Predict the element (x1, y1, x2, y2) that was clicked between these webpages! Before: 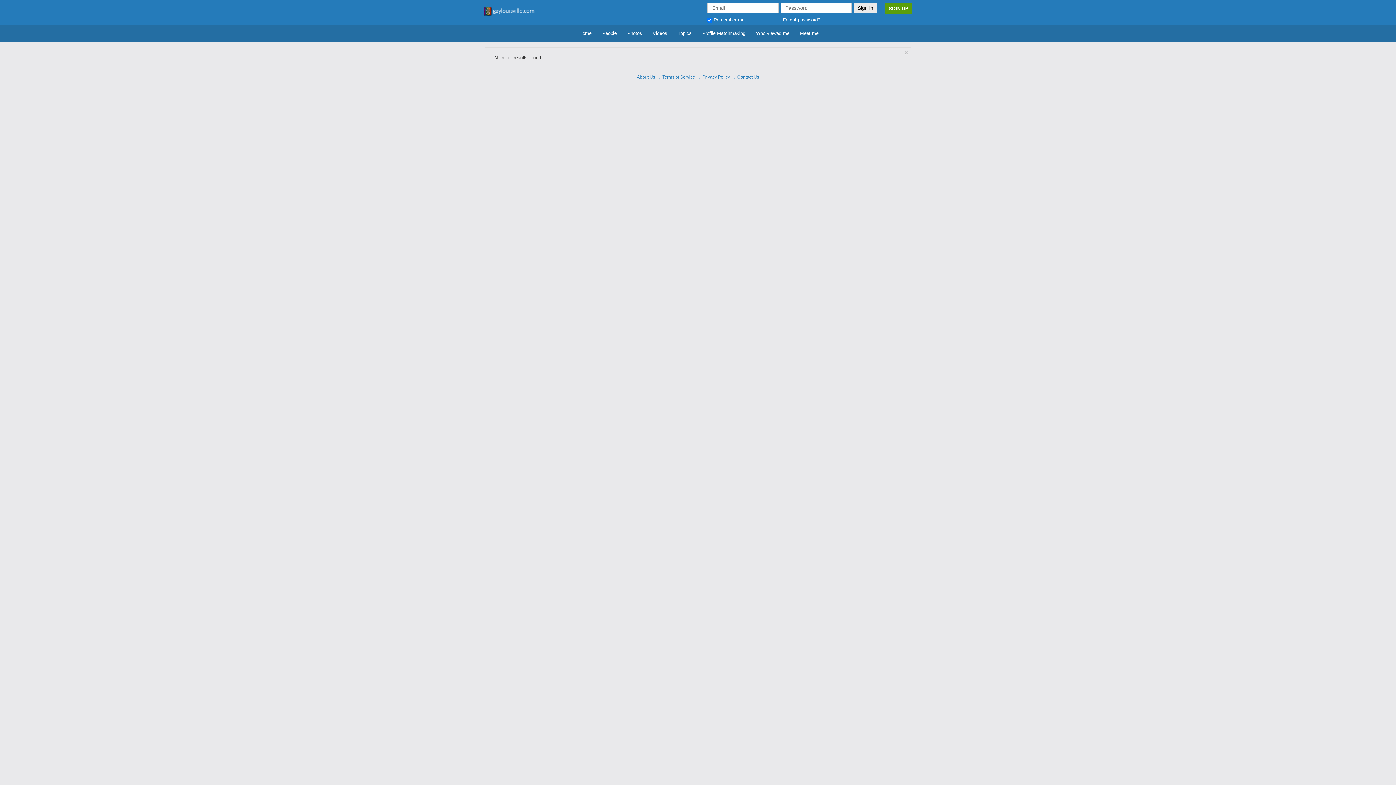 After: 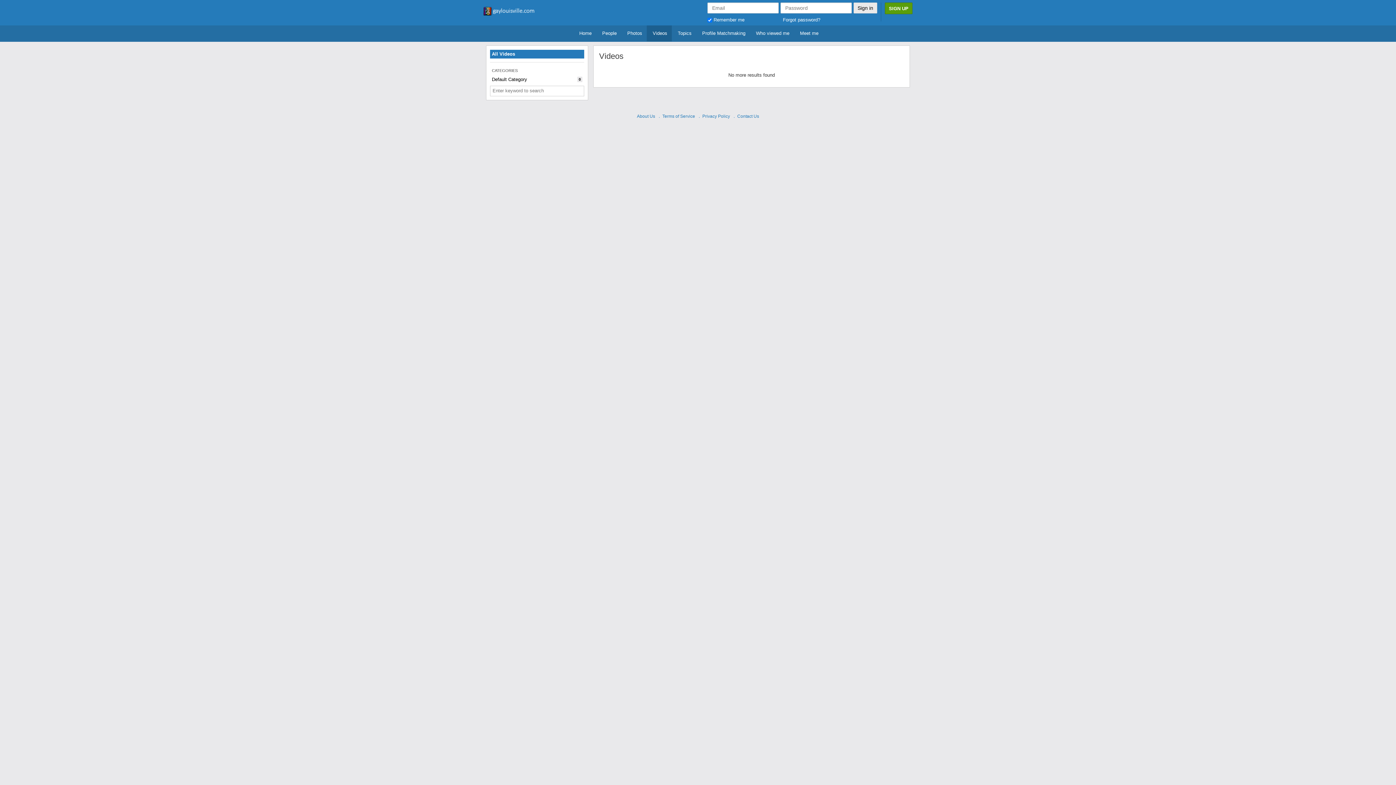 Action: bbox: (646, 25, 671, 41) label: Videos